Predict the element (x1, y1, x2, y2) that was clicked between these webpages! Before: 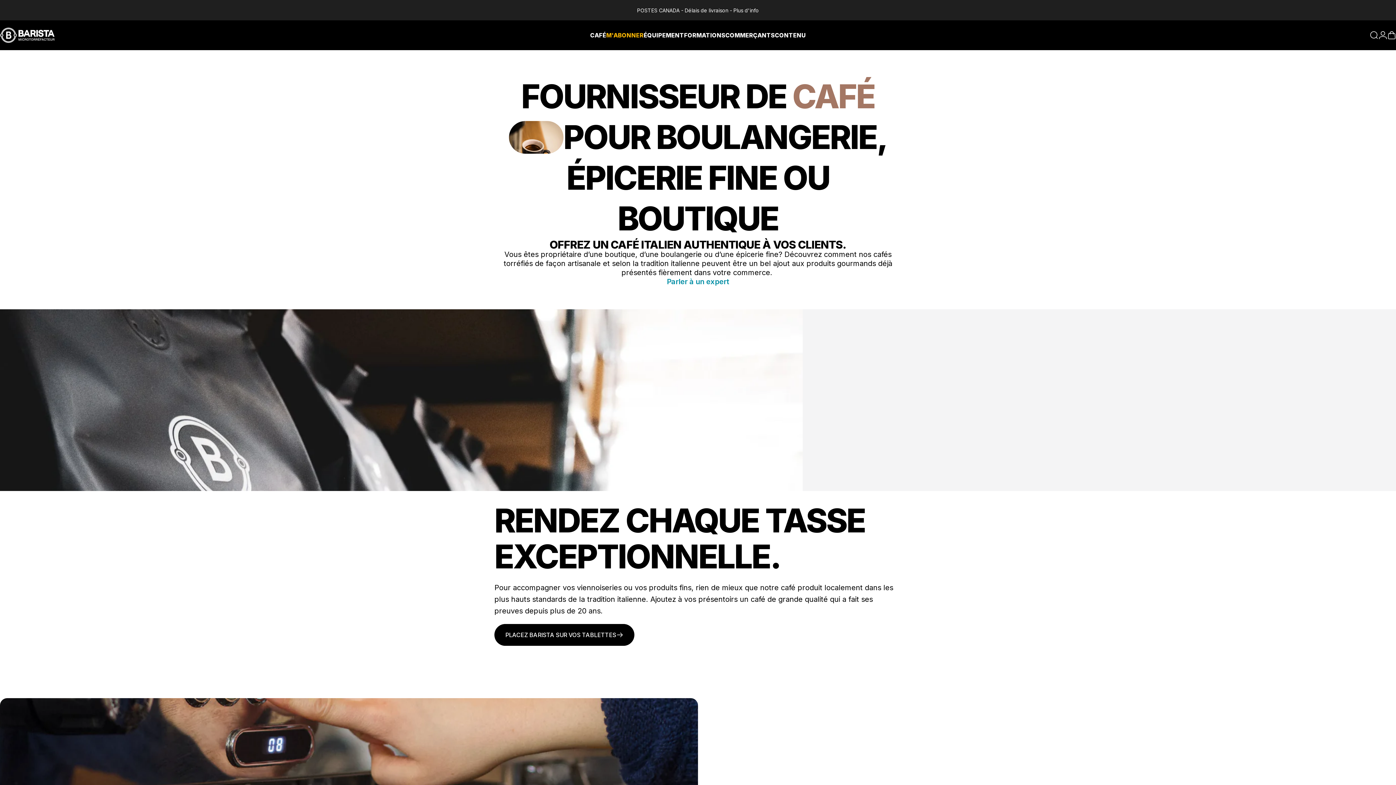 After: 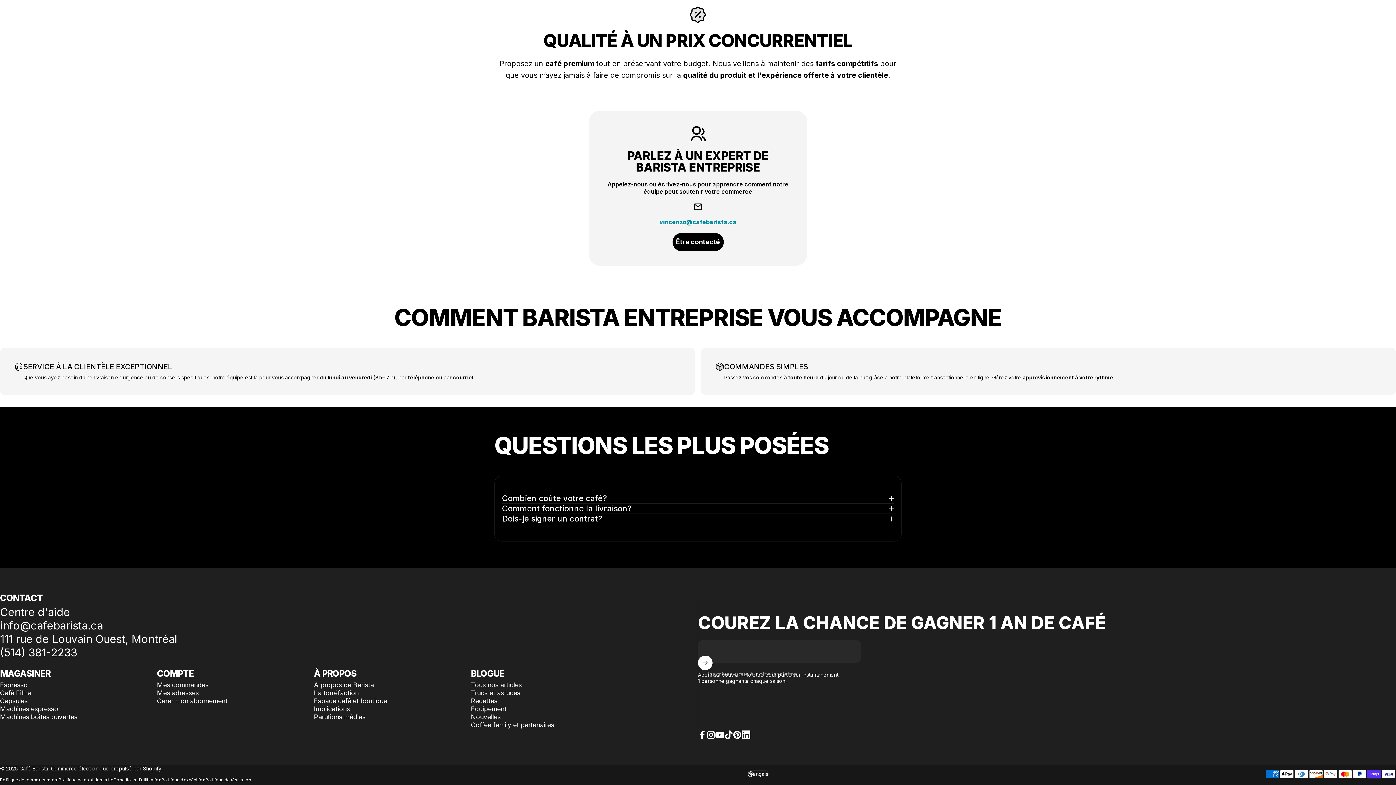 Action: bbox: (667, 277, 729, 286) label: Parler à un expert